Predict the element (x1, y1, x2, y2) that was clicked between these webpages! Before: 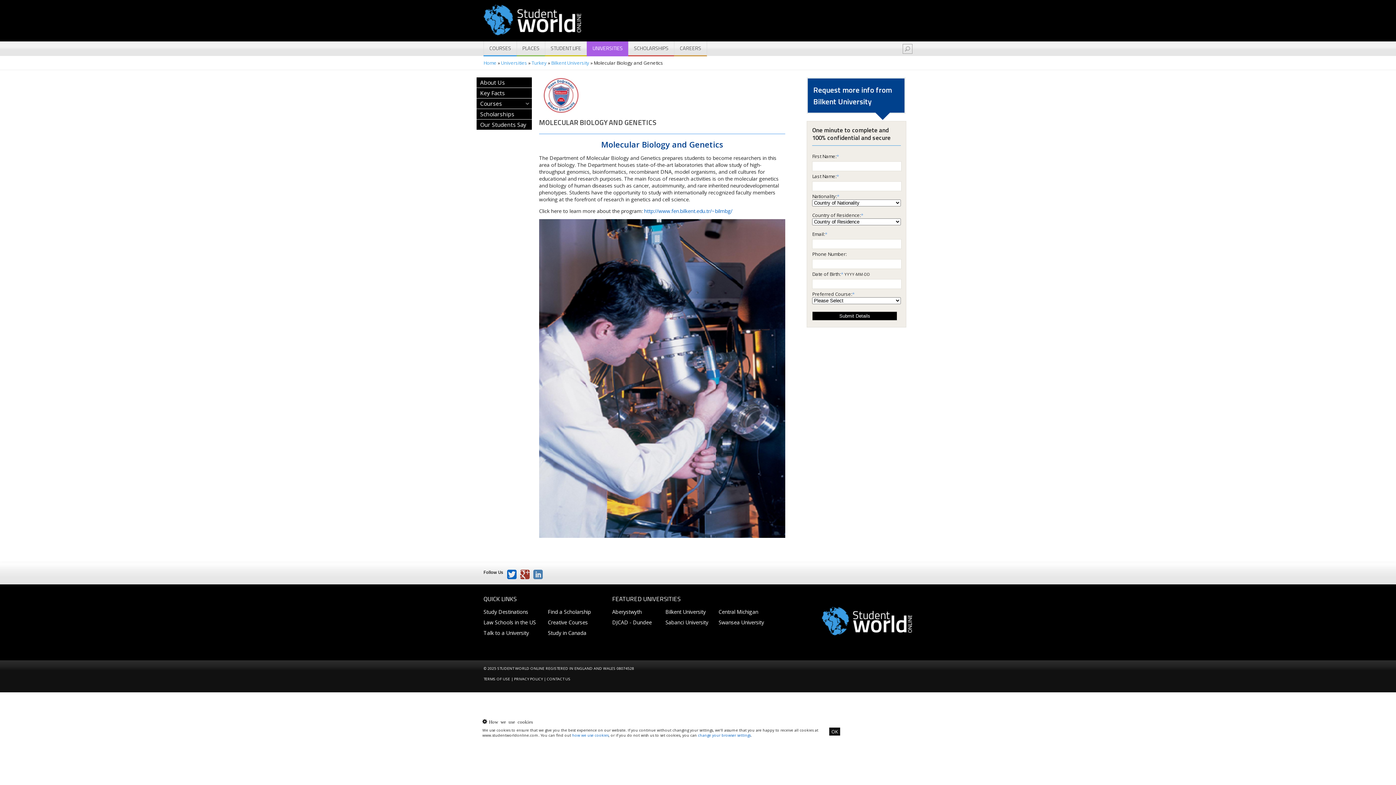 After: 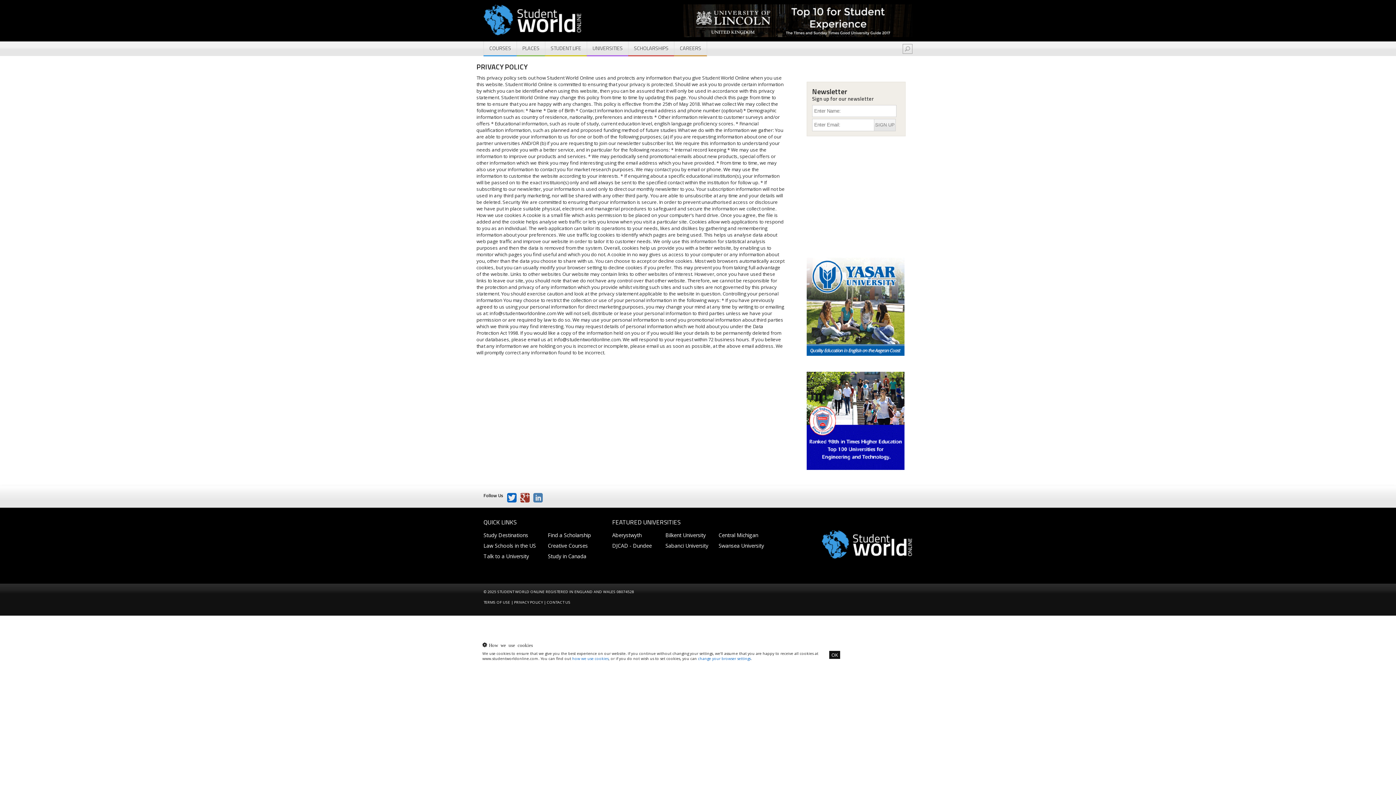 Action: label: PRIVACY POLICY bbox: (514, 676, 542, 681)